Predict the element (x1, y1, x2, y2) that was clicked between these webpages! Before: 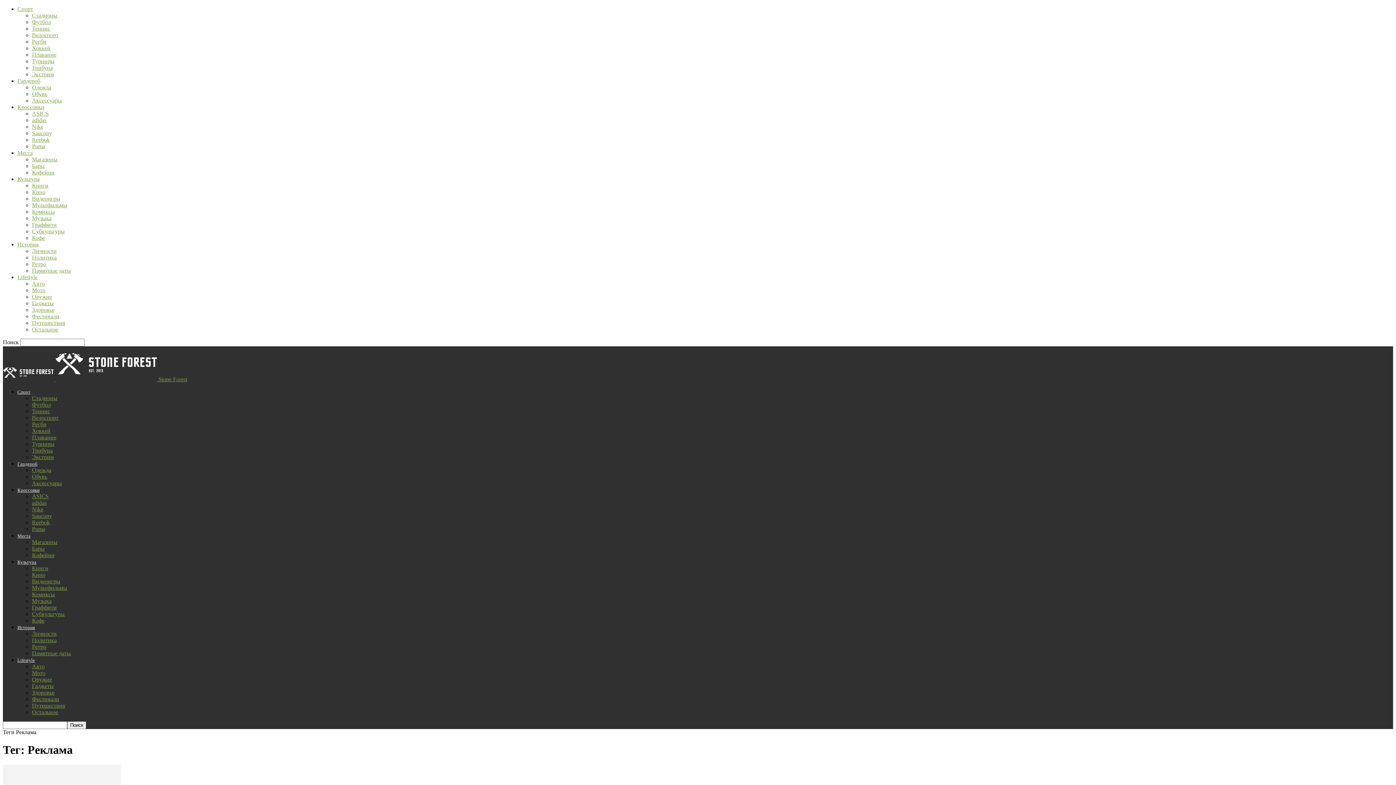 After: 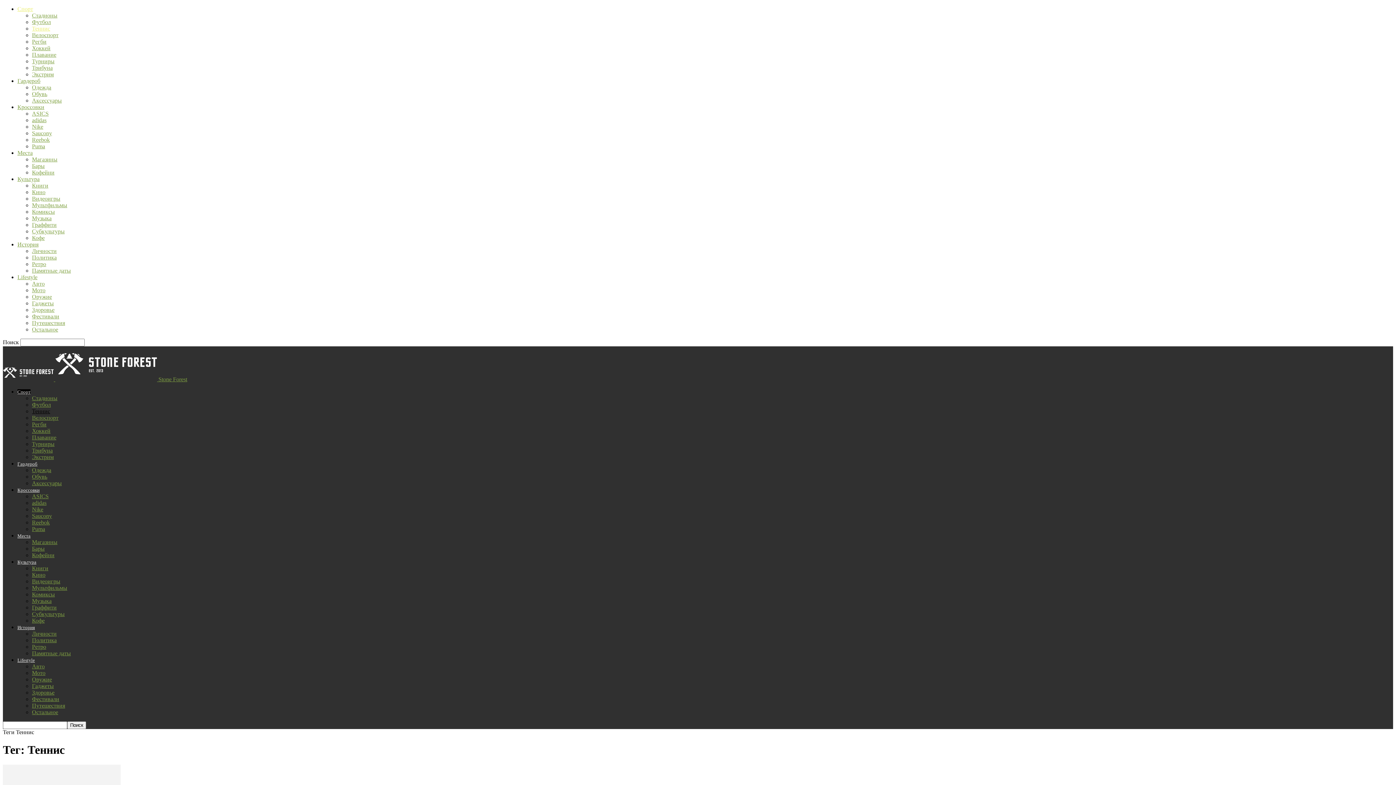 Action: bbox: (32, 25, 50, 31) label: Теннис